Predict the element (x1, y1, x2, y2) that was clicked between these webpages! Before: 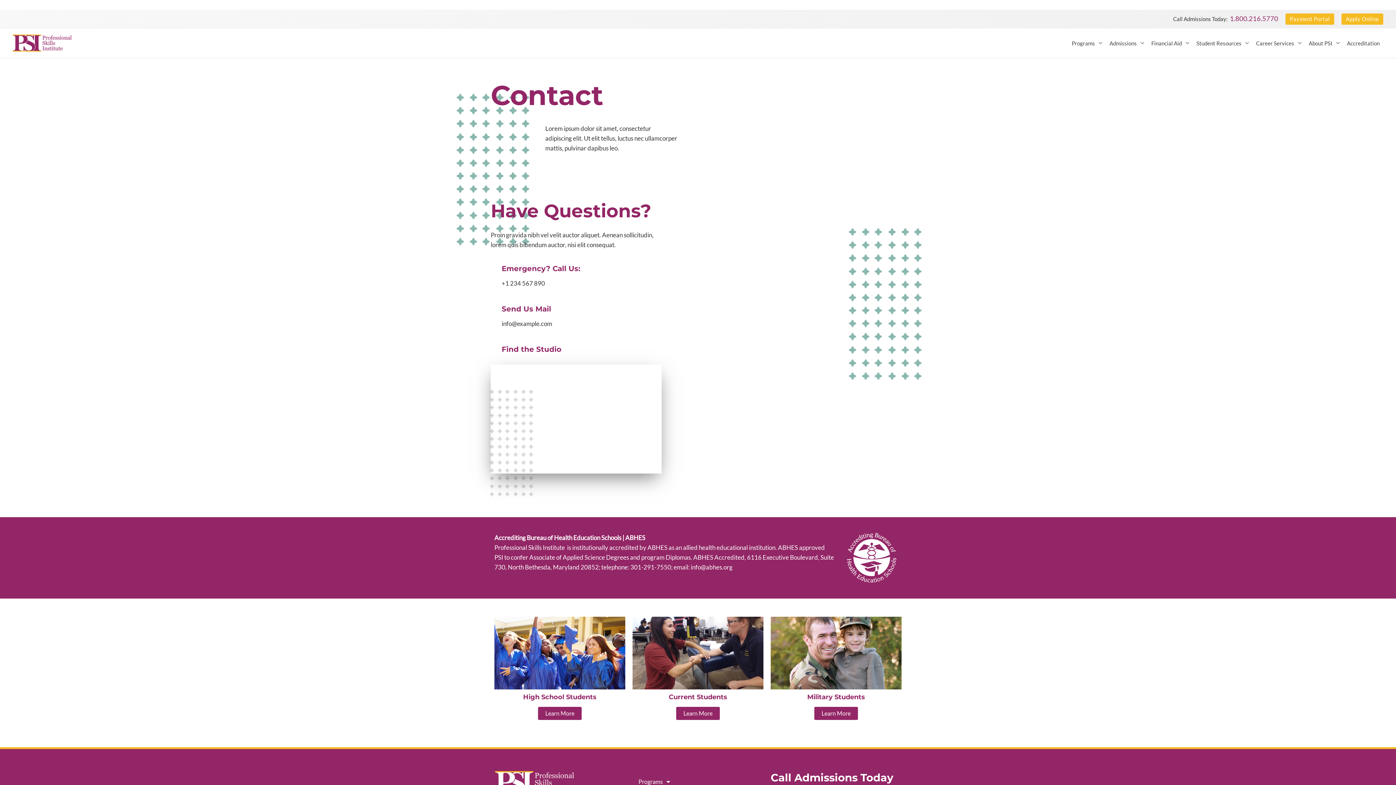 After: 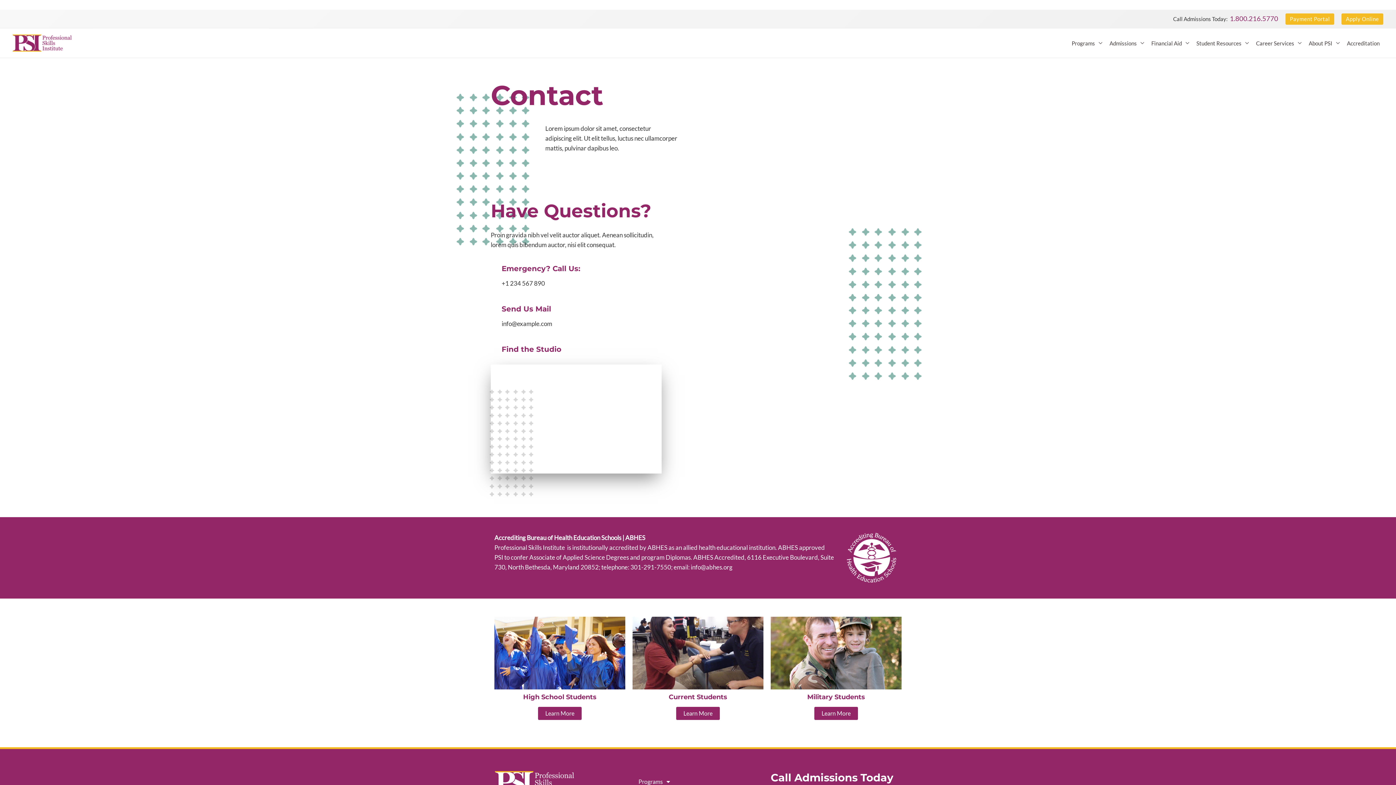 Action: bbox: (1230, 14, 1278, 22) label: 1.800.216.5770